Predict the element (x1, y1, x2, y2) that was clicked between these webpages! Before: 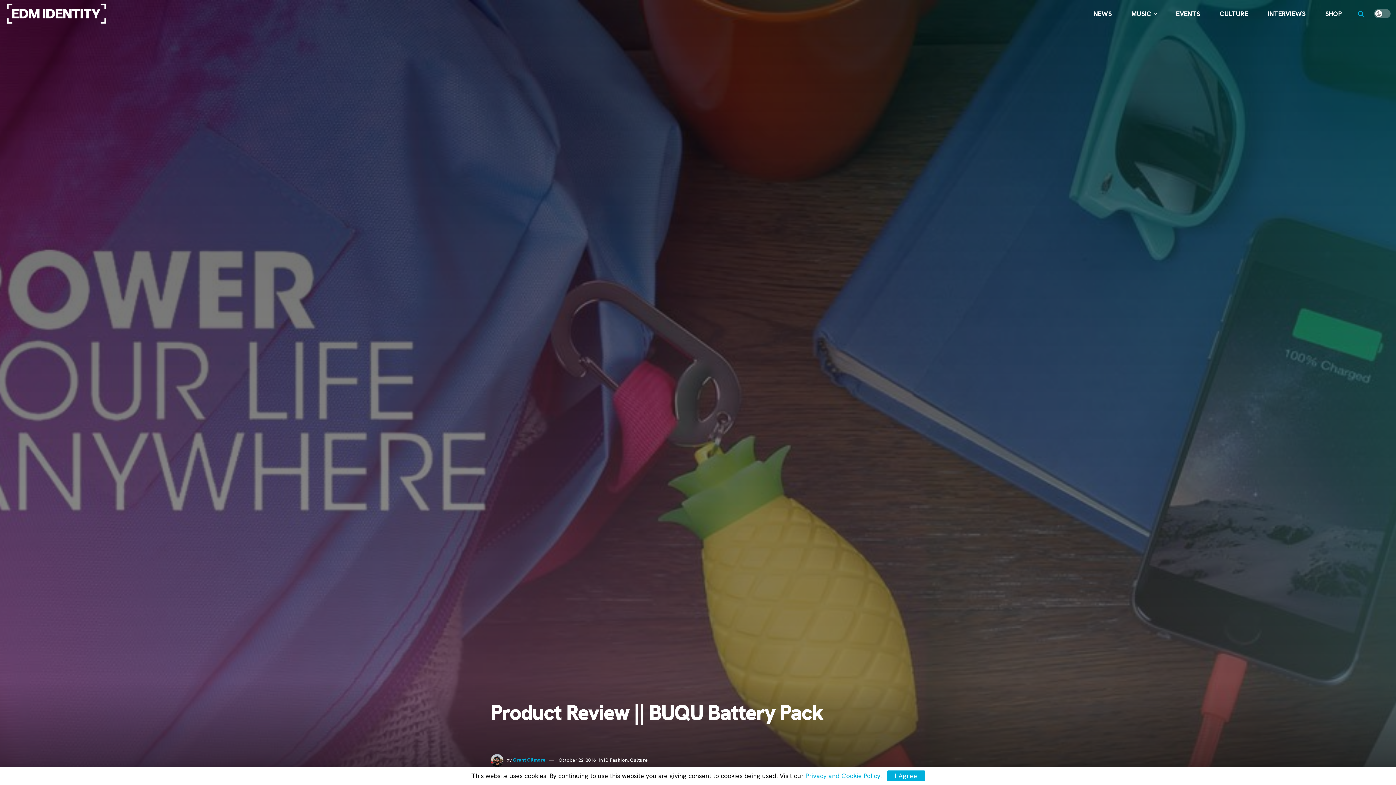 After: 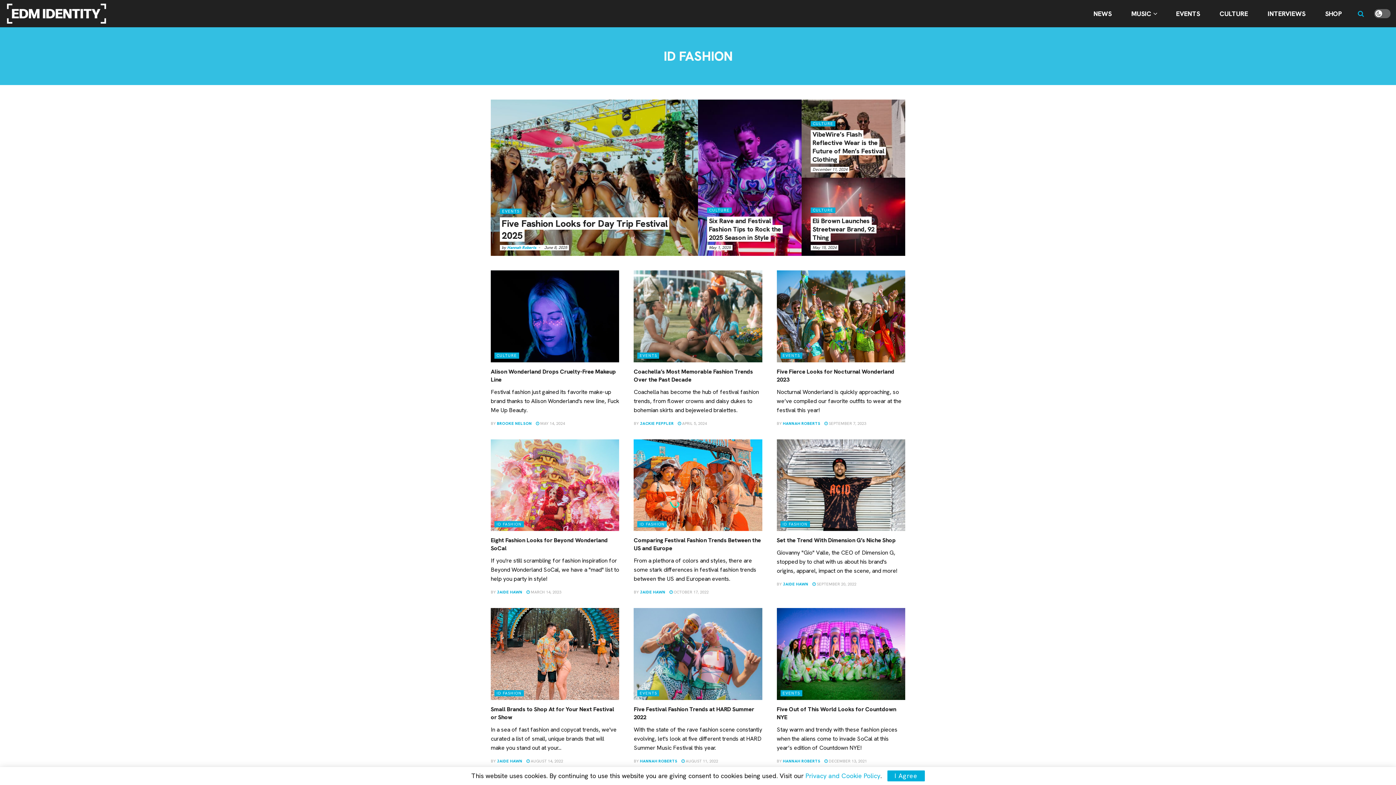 Action: label: ID Fashion bbox: (604, 757, 628, 763)